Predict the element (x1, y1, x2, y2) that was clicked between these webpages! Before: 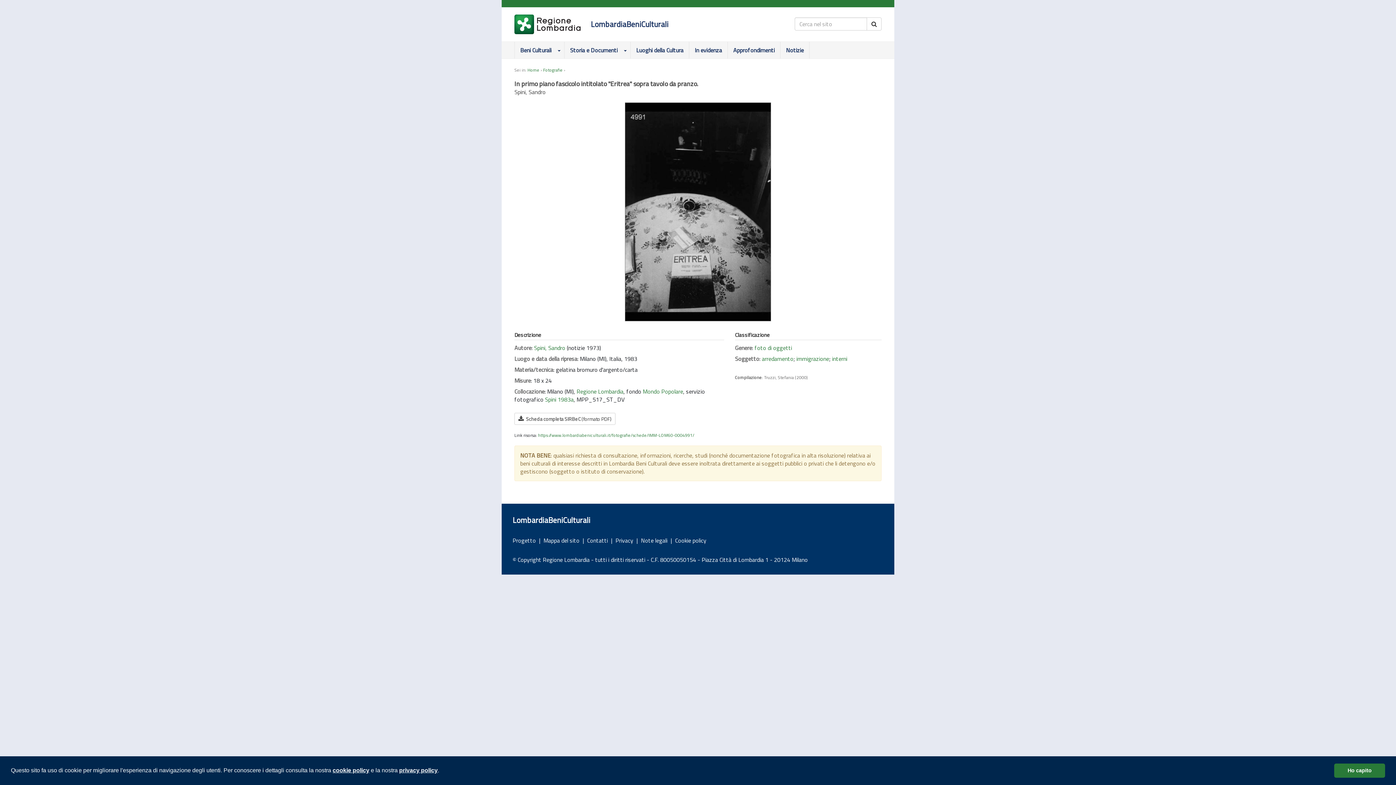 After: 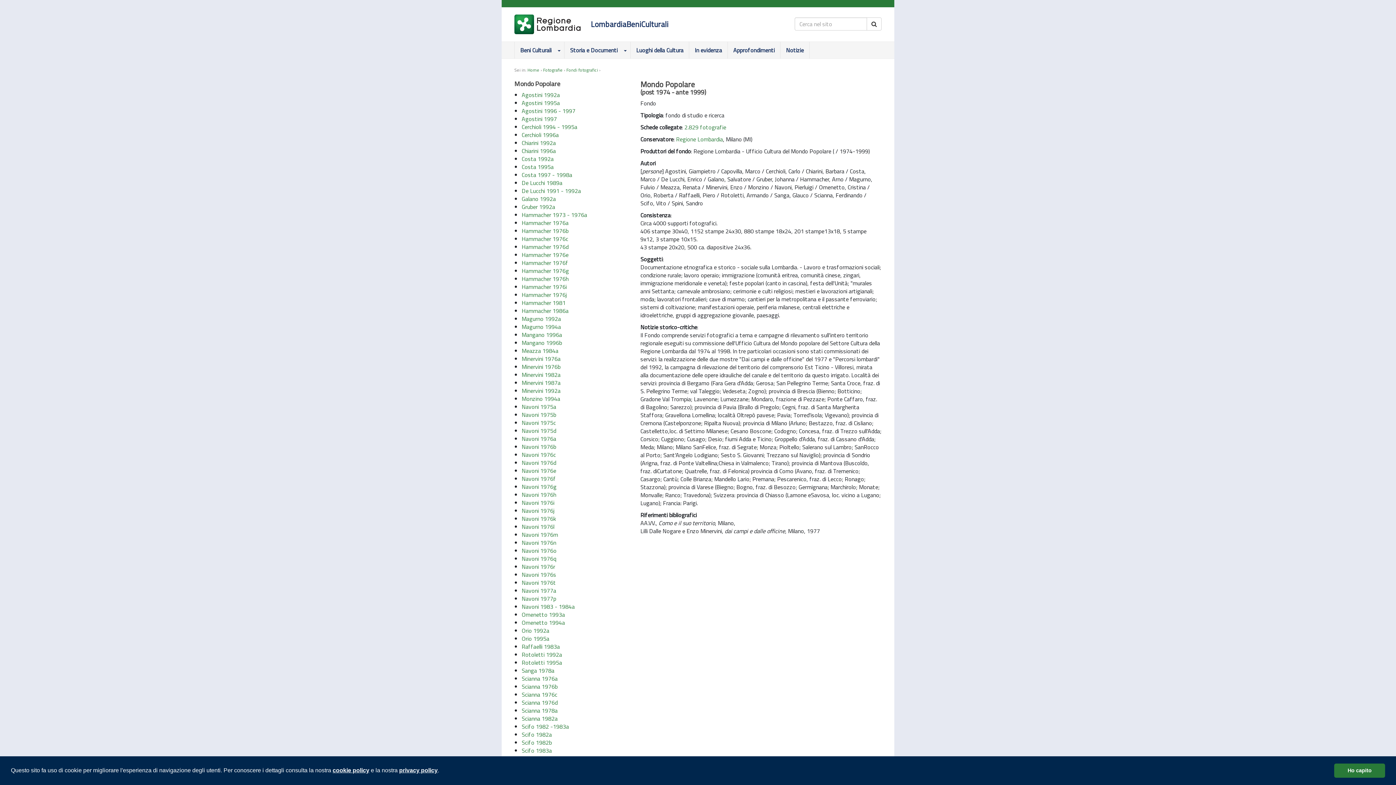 Action: bbox: (642, 387, 683, 396) label: Mondo Popolare